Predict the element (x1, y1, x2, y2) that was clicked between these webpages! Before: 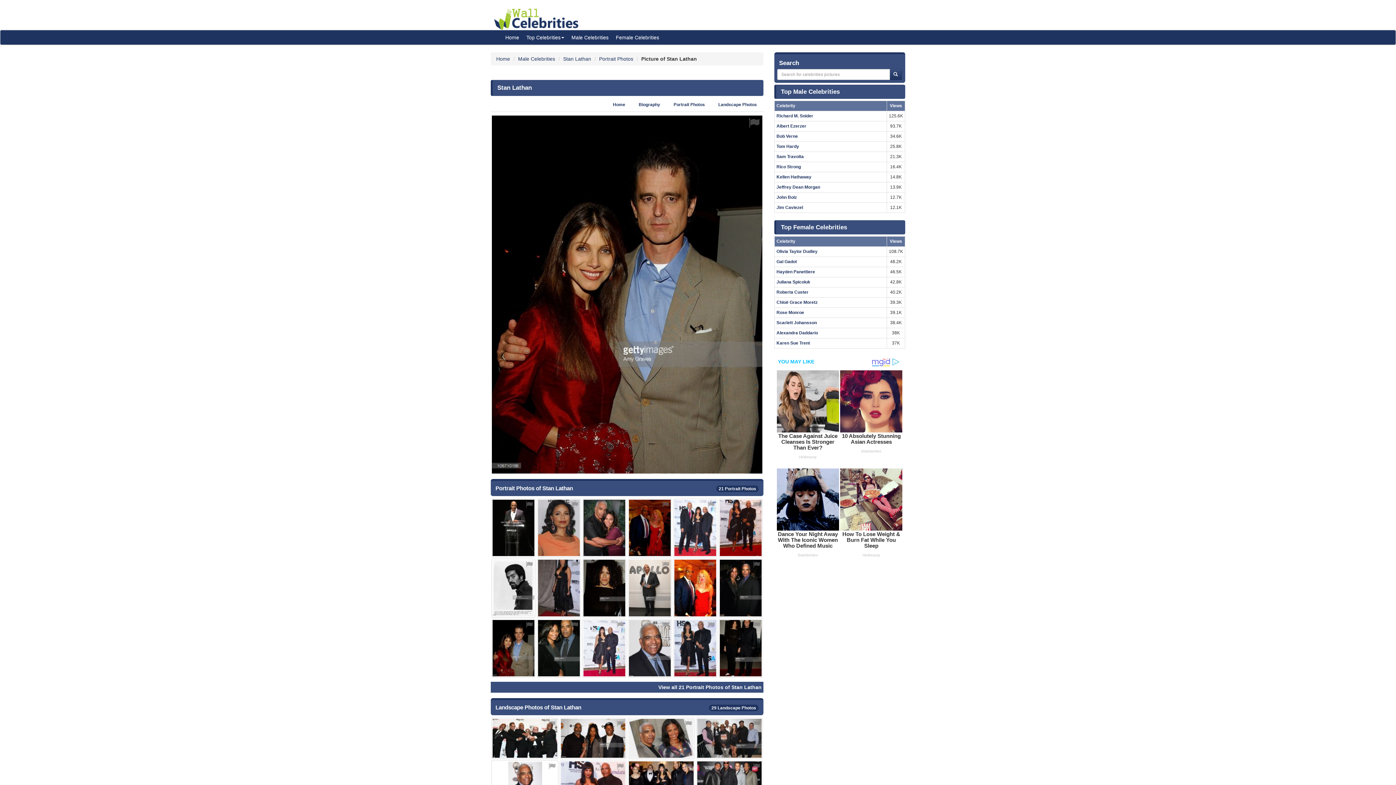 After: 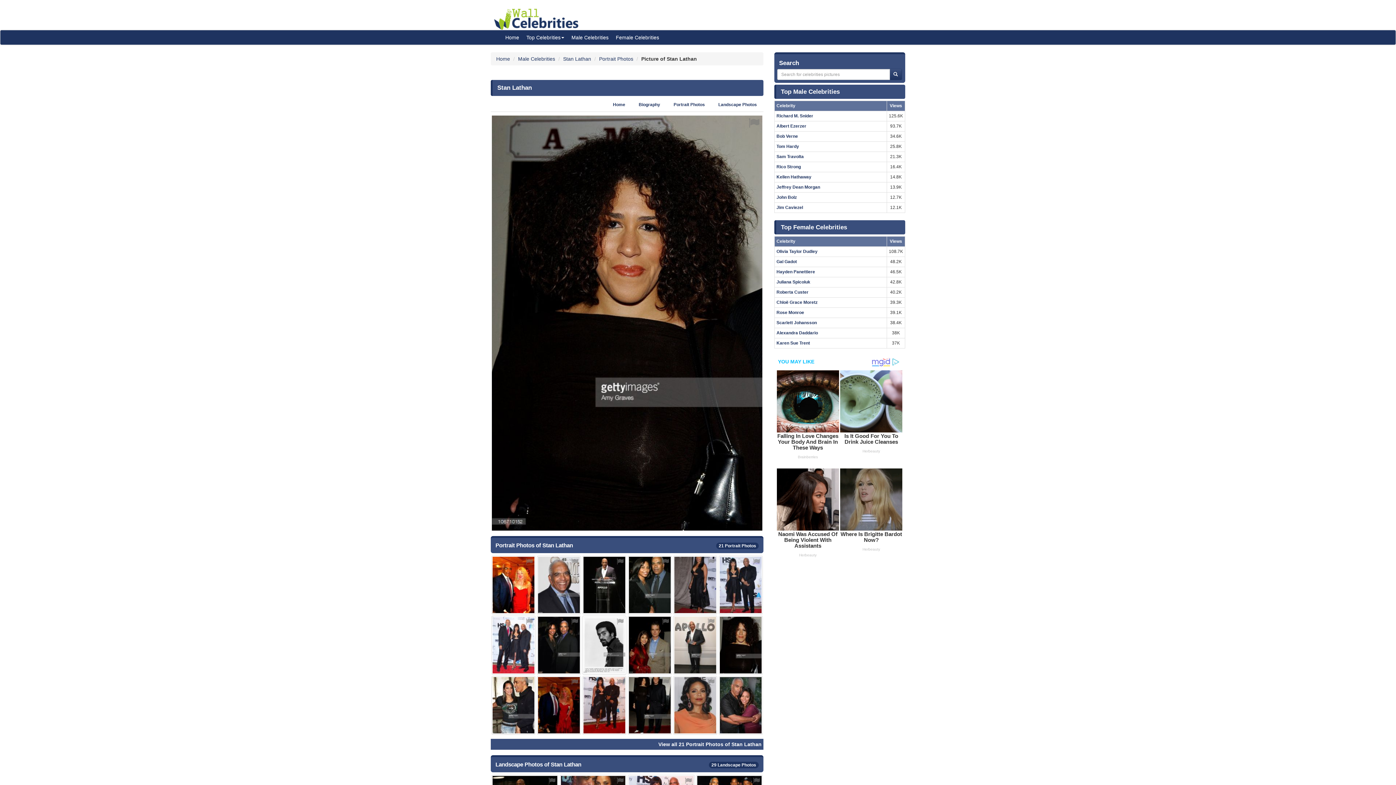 Action: bbox: (582, 559, 626, 617)